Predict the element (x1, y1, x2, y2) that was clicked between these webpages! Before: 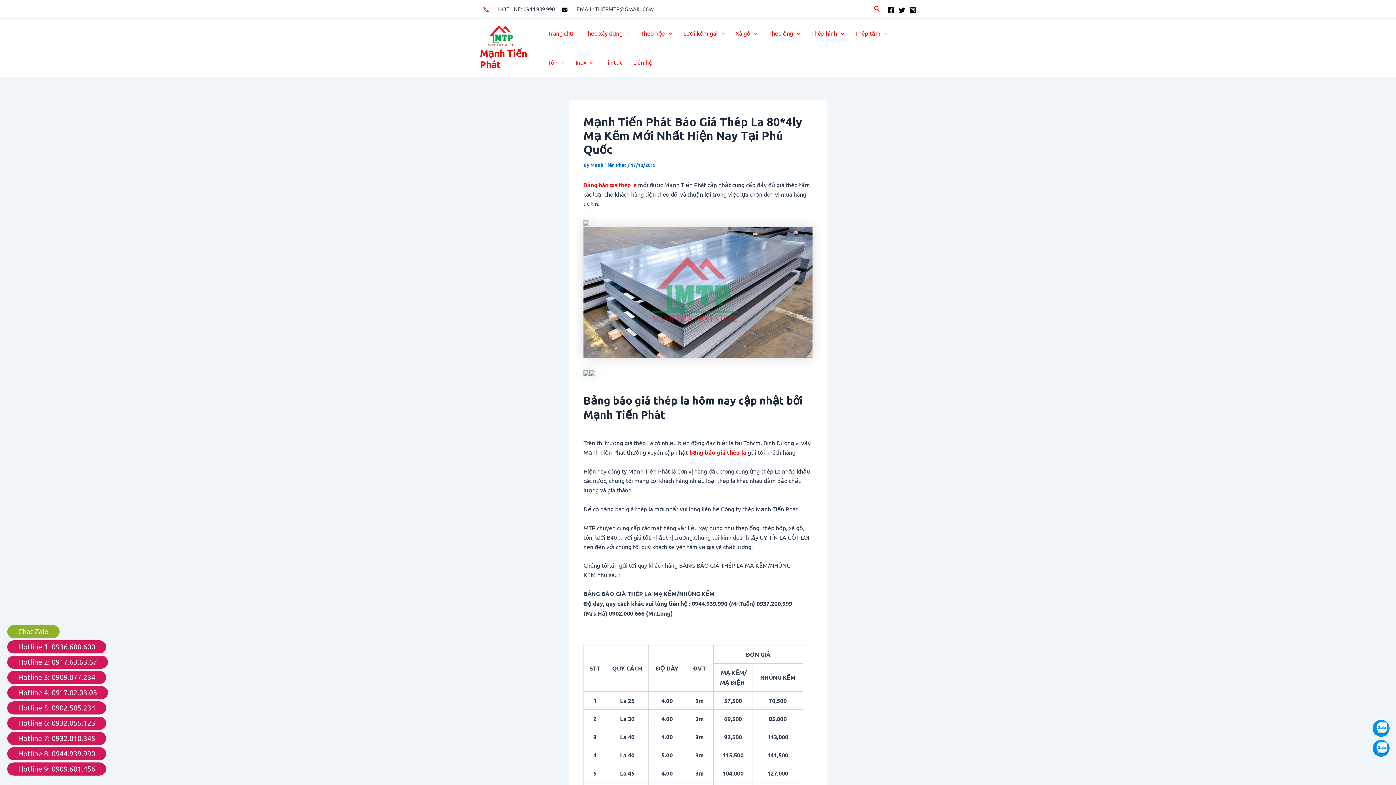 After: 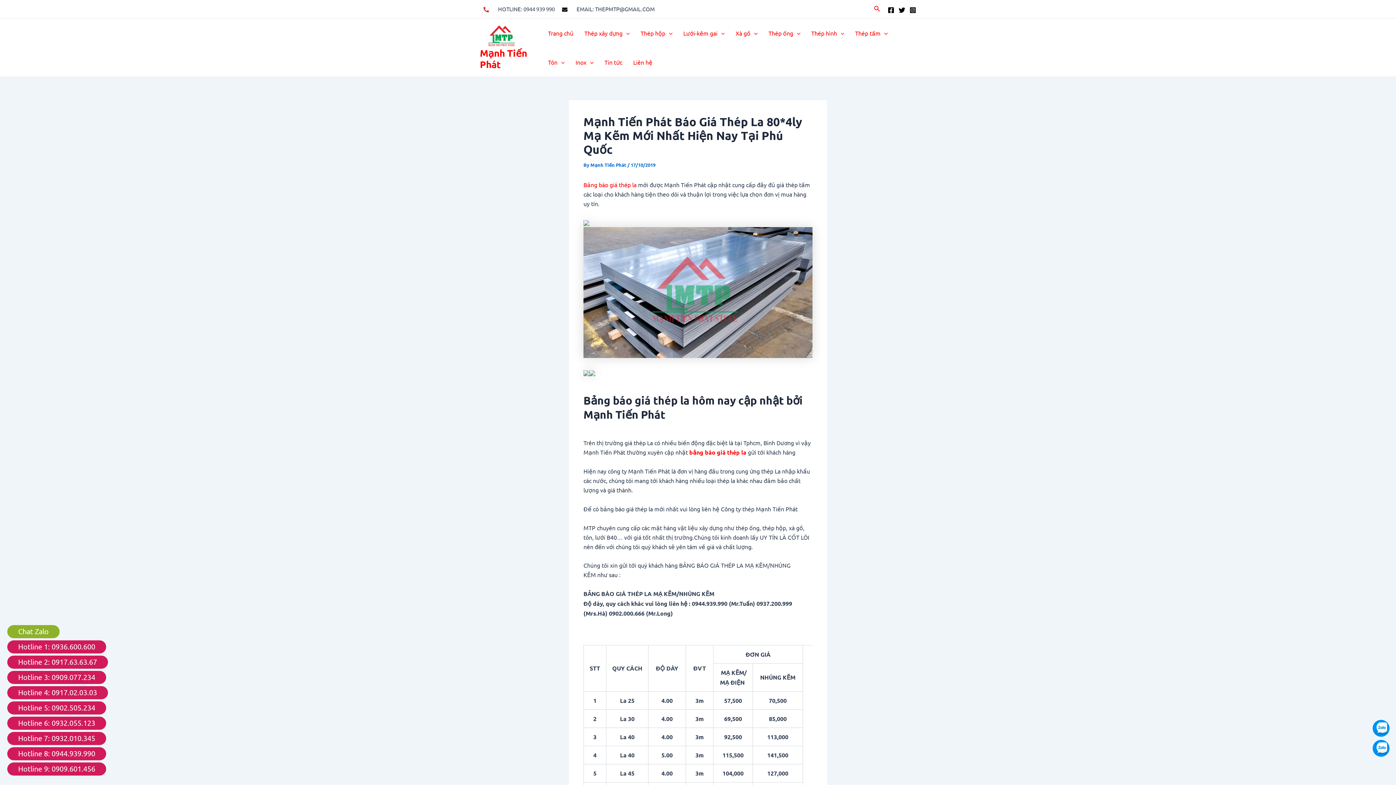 Action: label: Facebook bbox: (888, 6, 894, 13)